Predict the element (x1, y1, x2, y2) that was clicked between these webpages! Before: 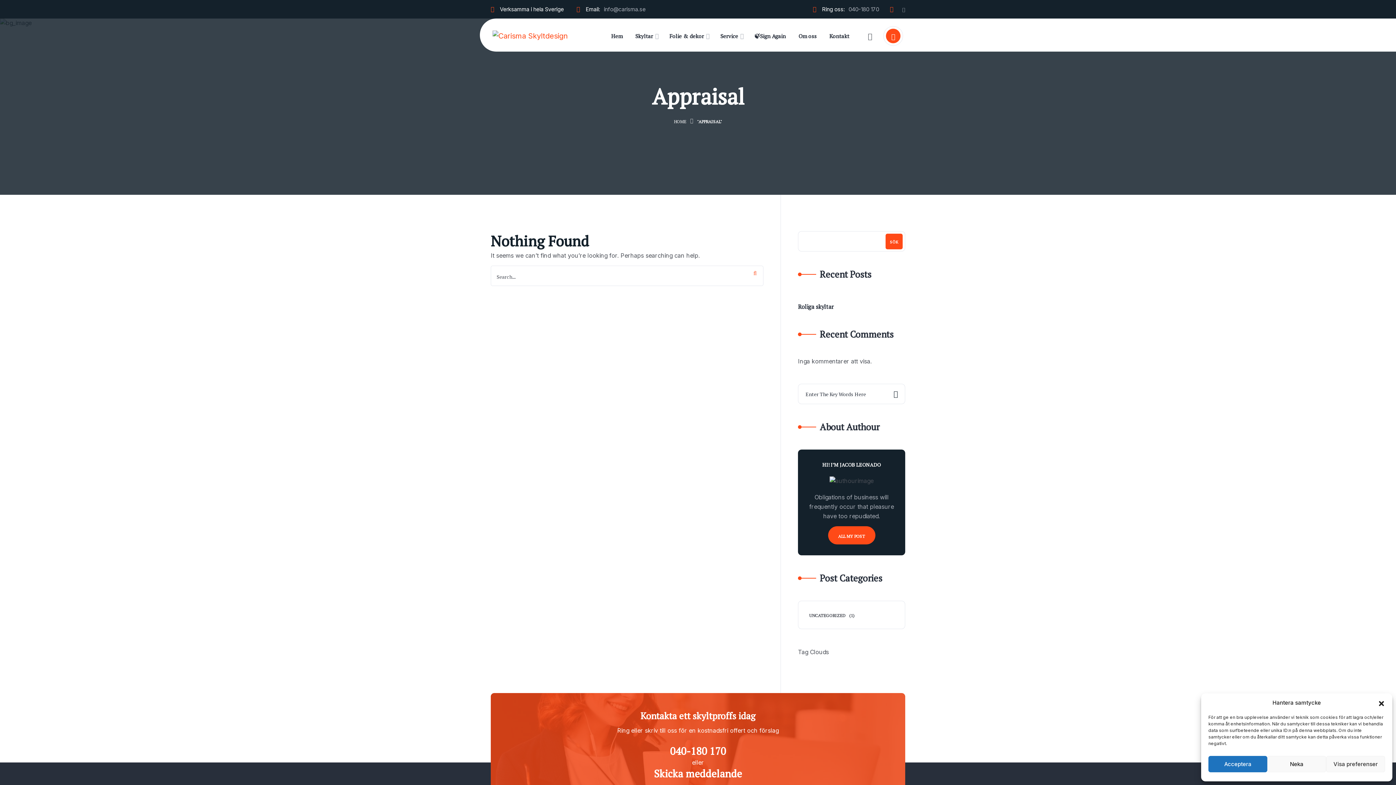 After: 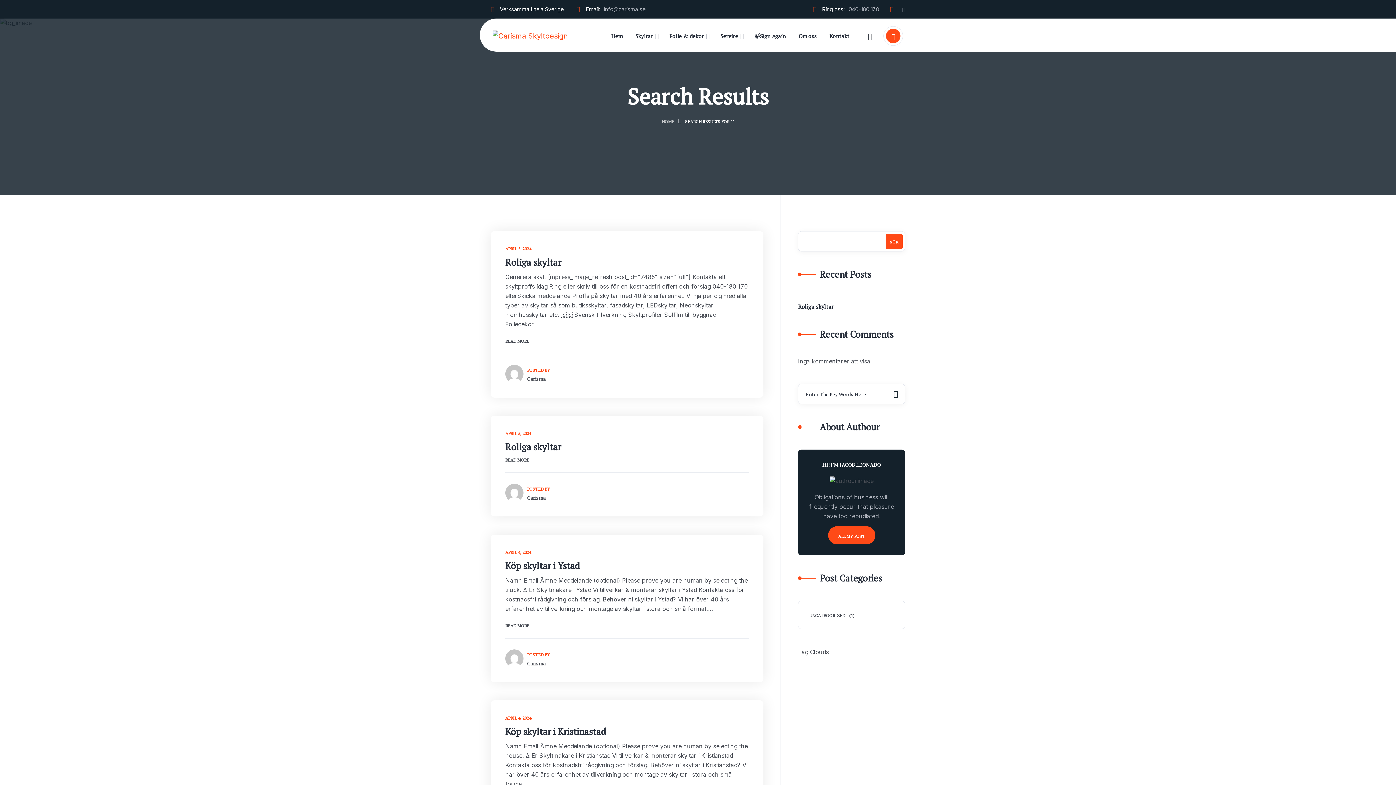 Action: bbox: (746, 265, 763, 280)